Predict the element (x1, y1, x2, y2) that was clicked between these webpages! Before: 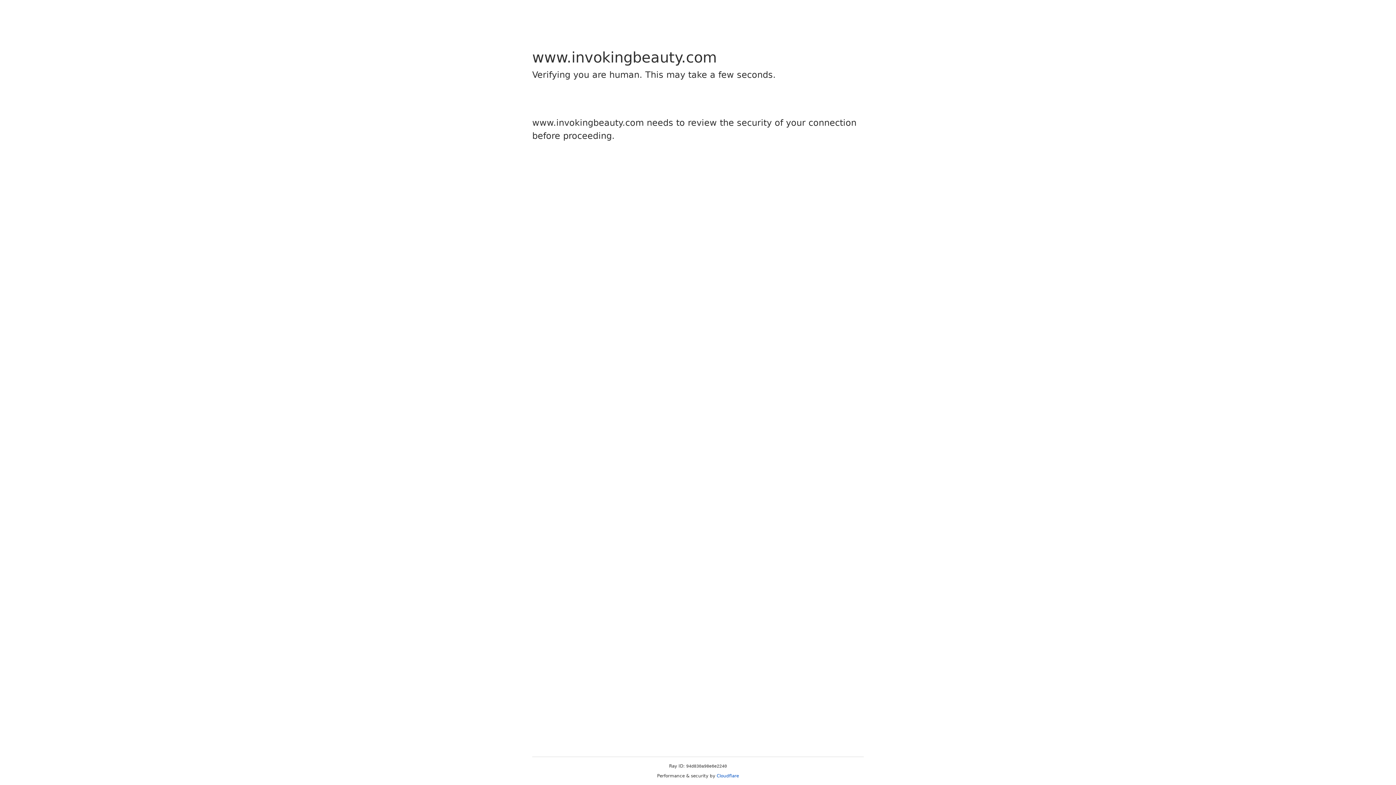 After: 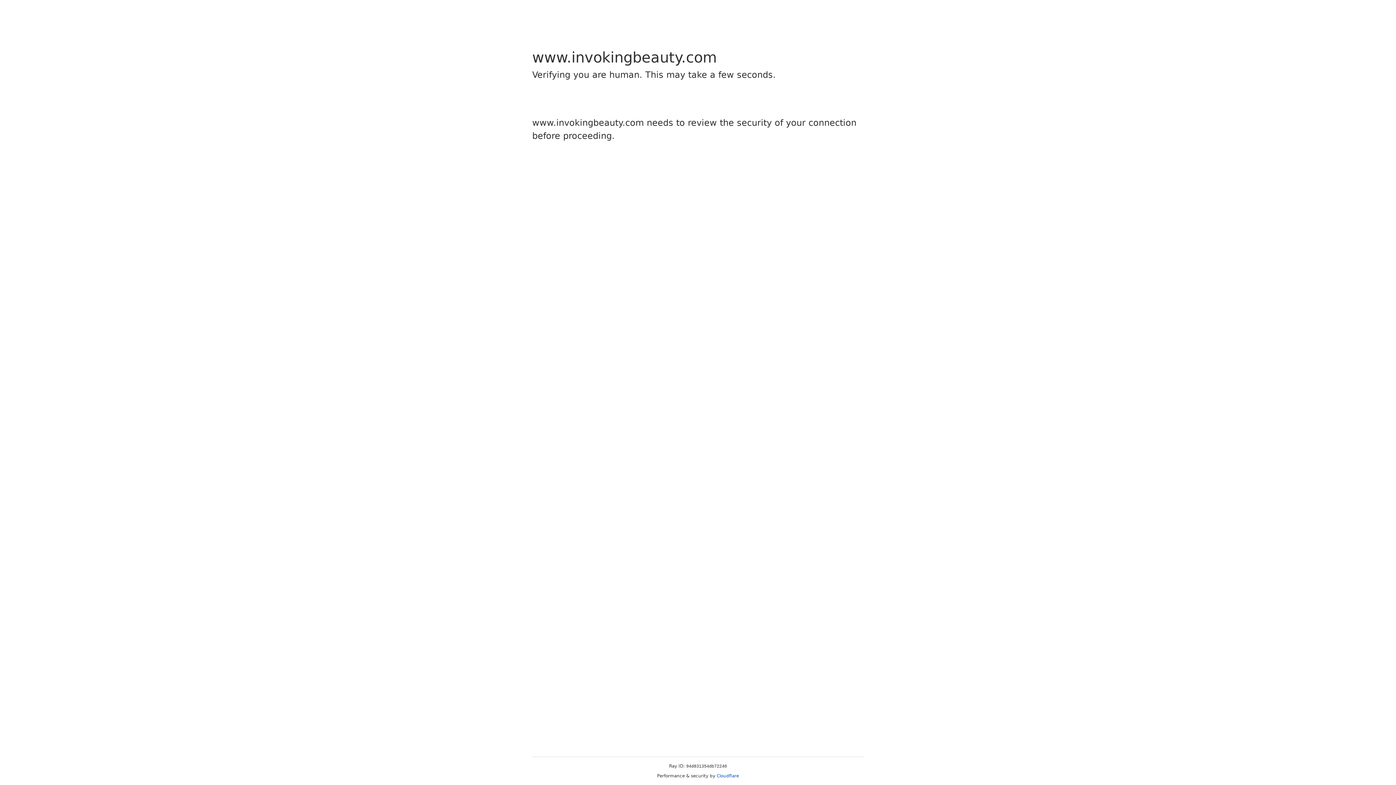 Action: bbox: (716, 773, 739, 778) label: Cloudflare